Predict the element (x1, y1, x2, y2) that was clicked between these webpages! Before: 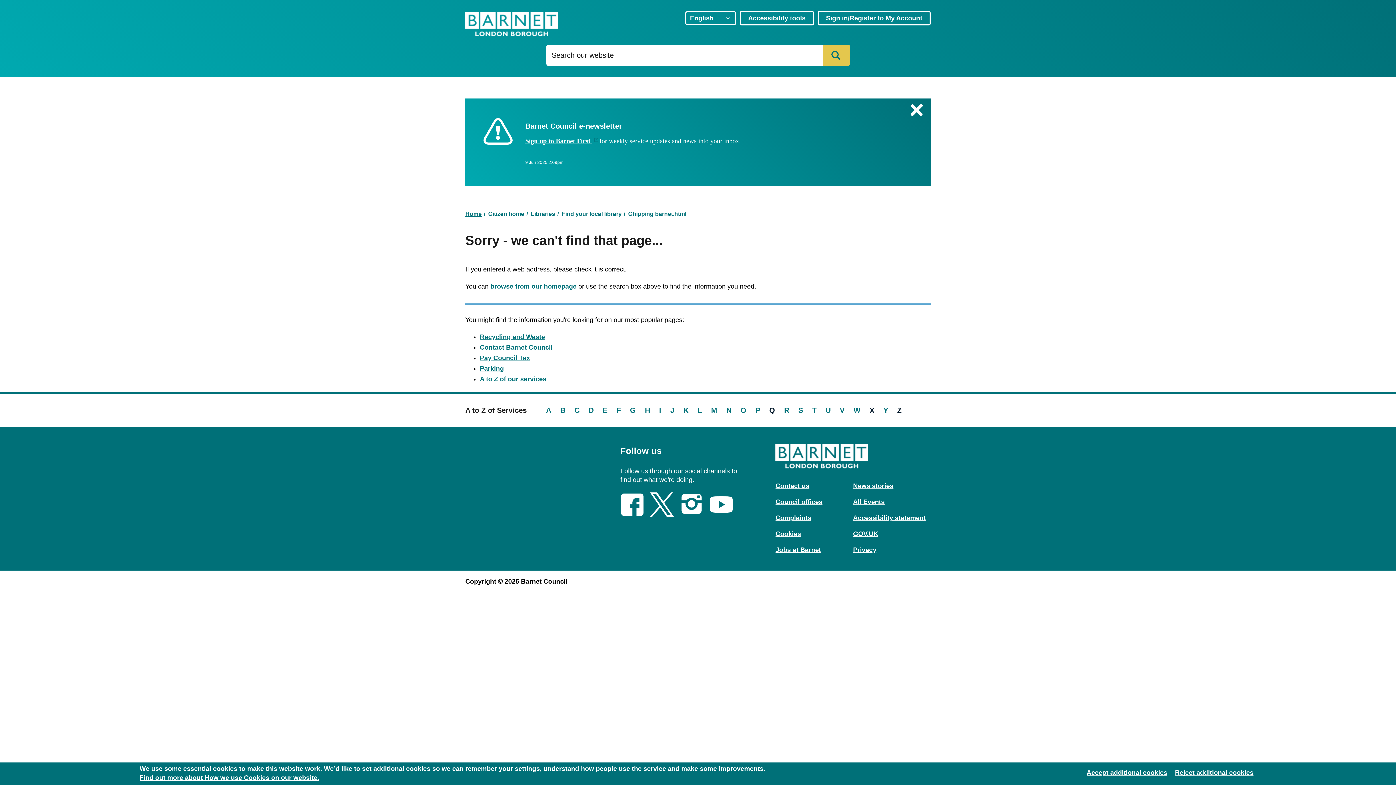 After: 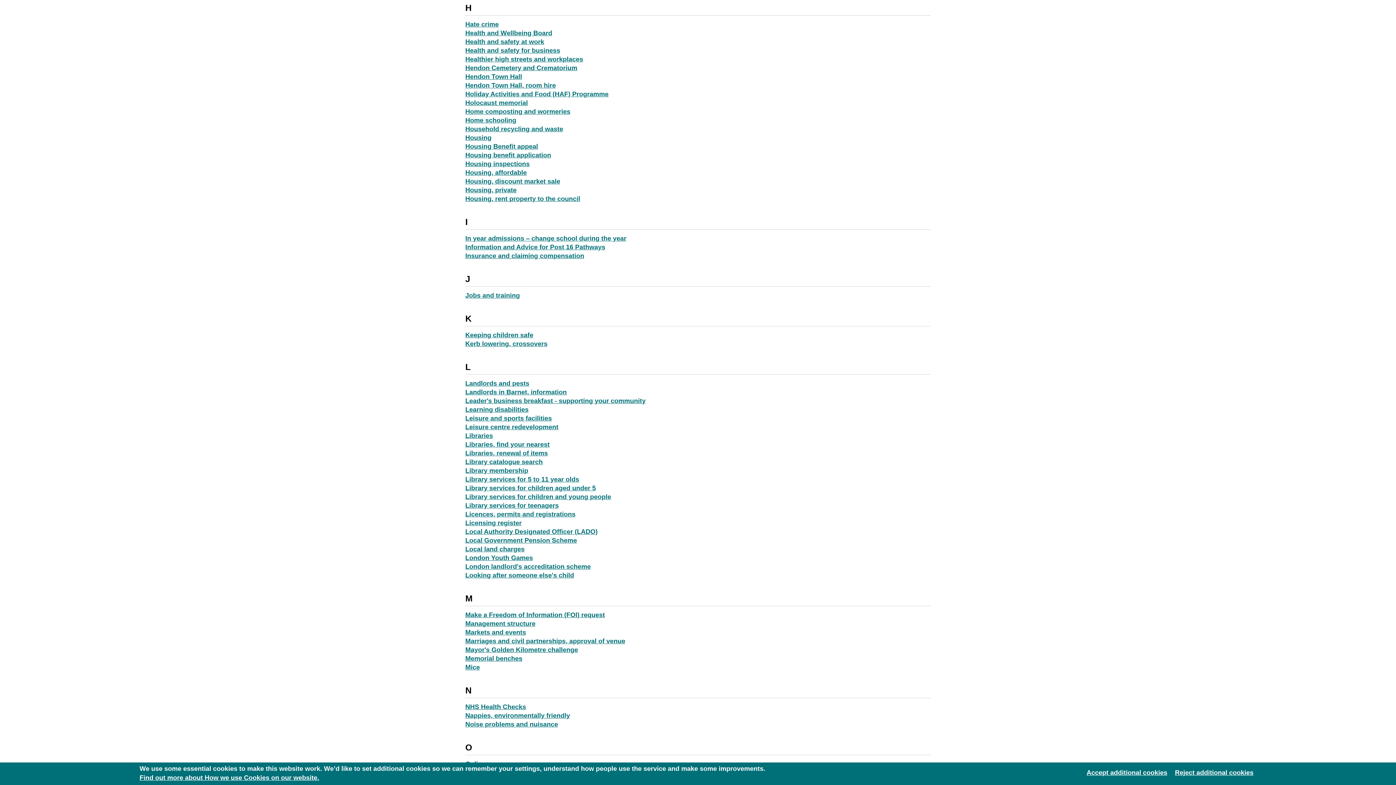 Action: label: H bbox: (645, 405, 650, 414)